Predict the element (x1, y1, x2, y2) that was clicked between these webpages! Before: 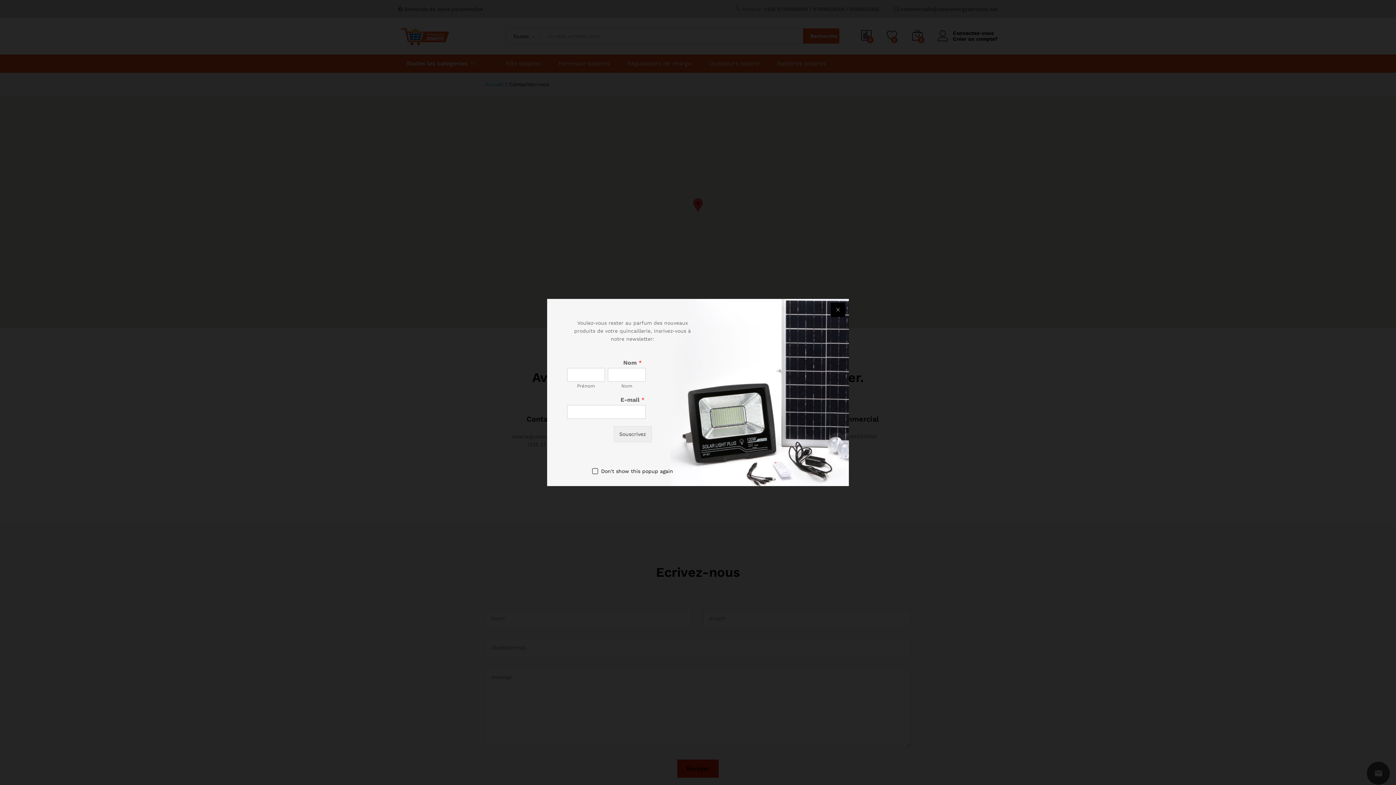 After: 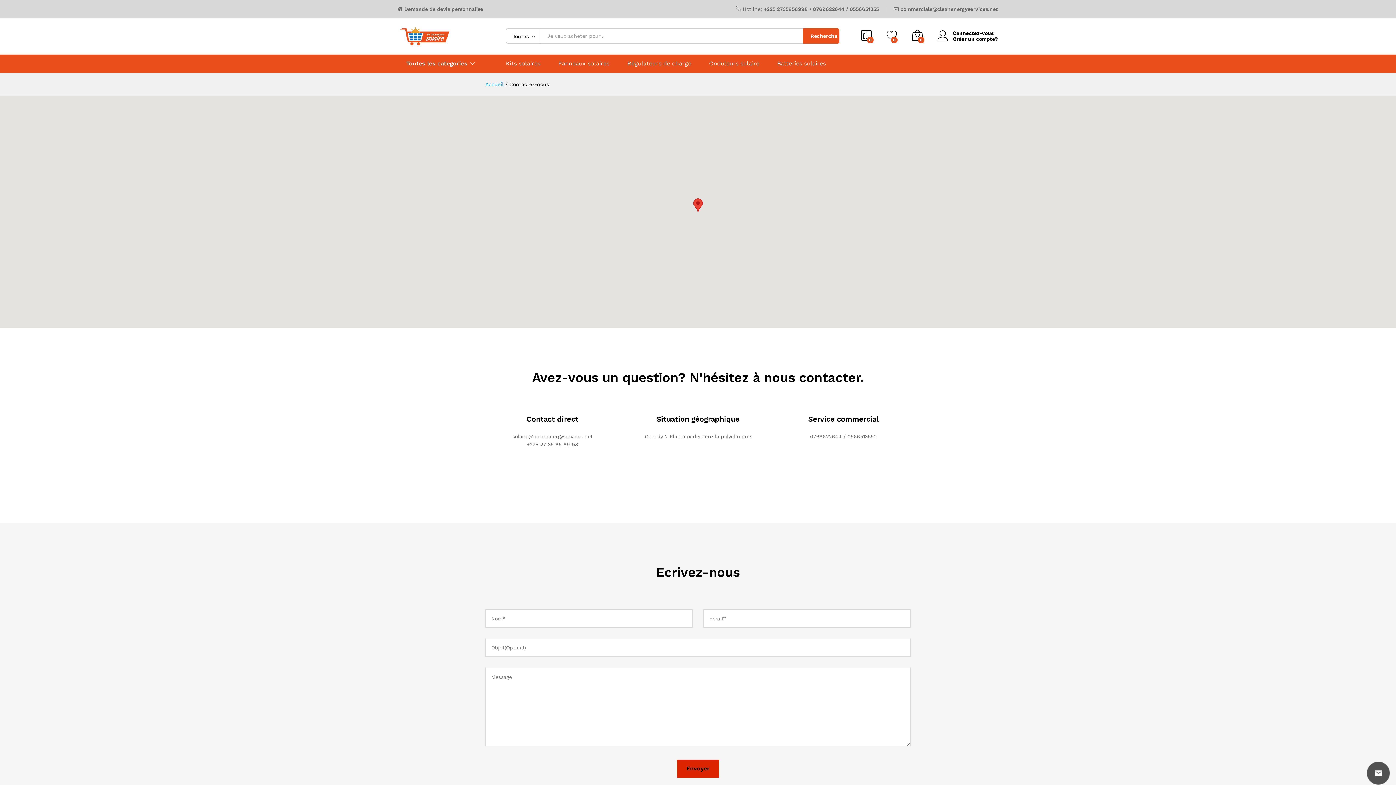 Action: bbox: (830, 302, 845, 317)